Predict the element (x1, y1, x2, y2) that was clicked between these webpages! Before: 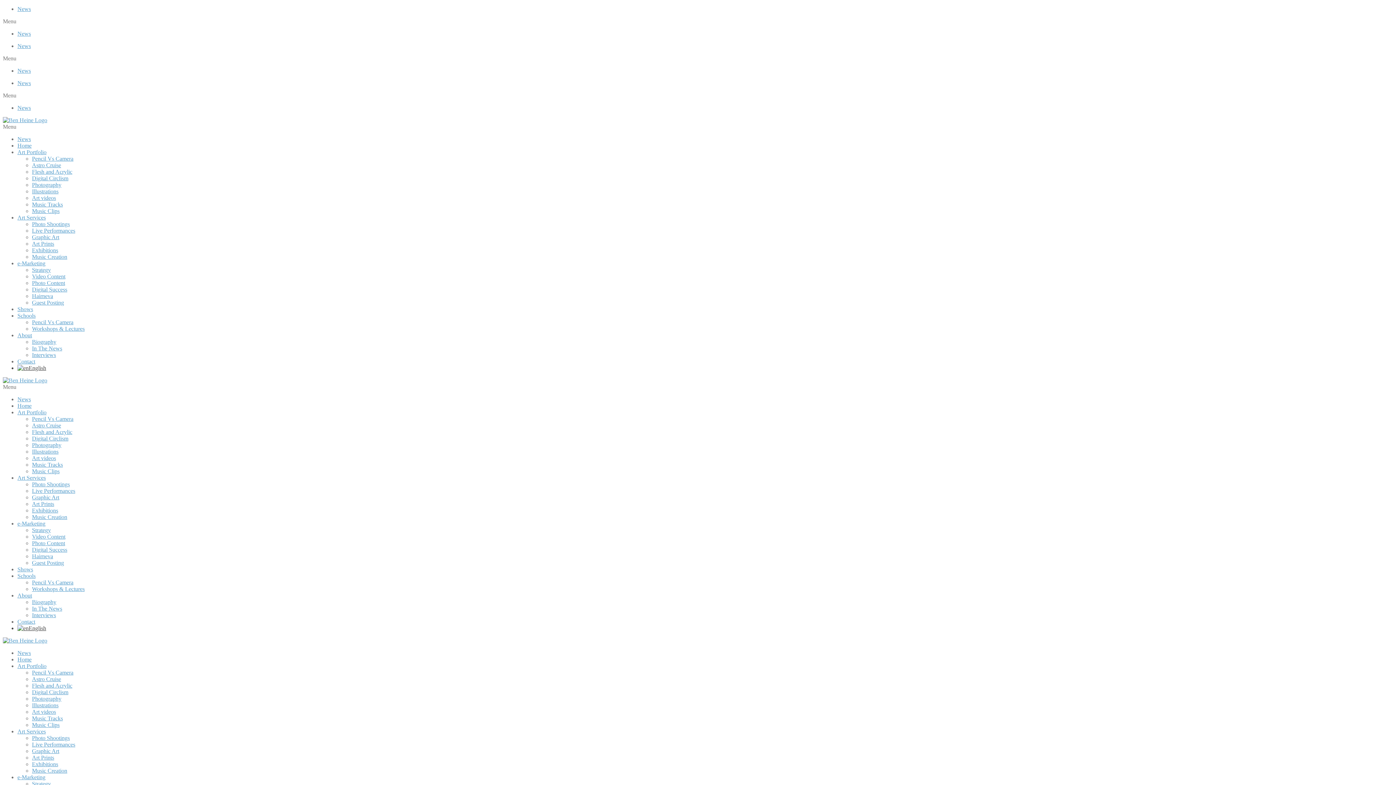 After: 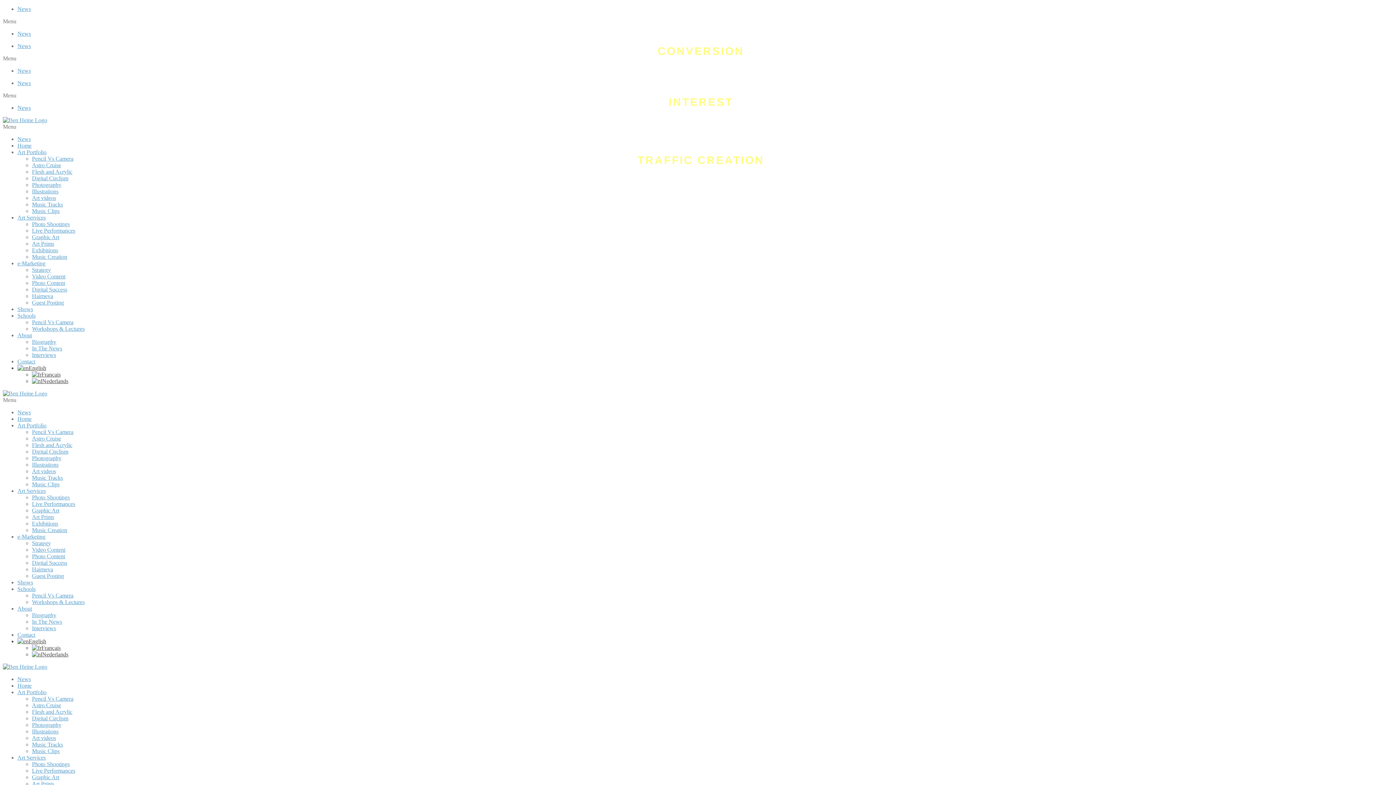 Action: label: e-Marketing bbox: (17, 260, 45, 266)